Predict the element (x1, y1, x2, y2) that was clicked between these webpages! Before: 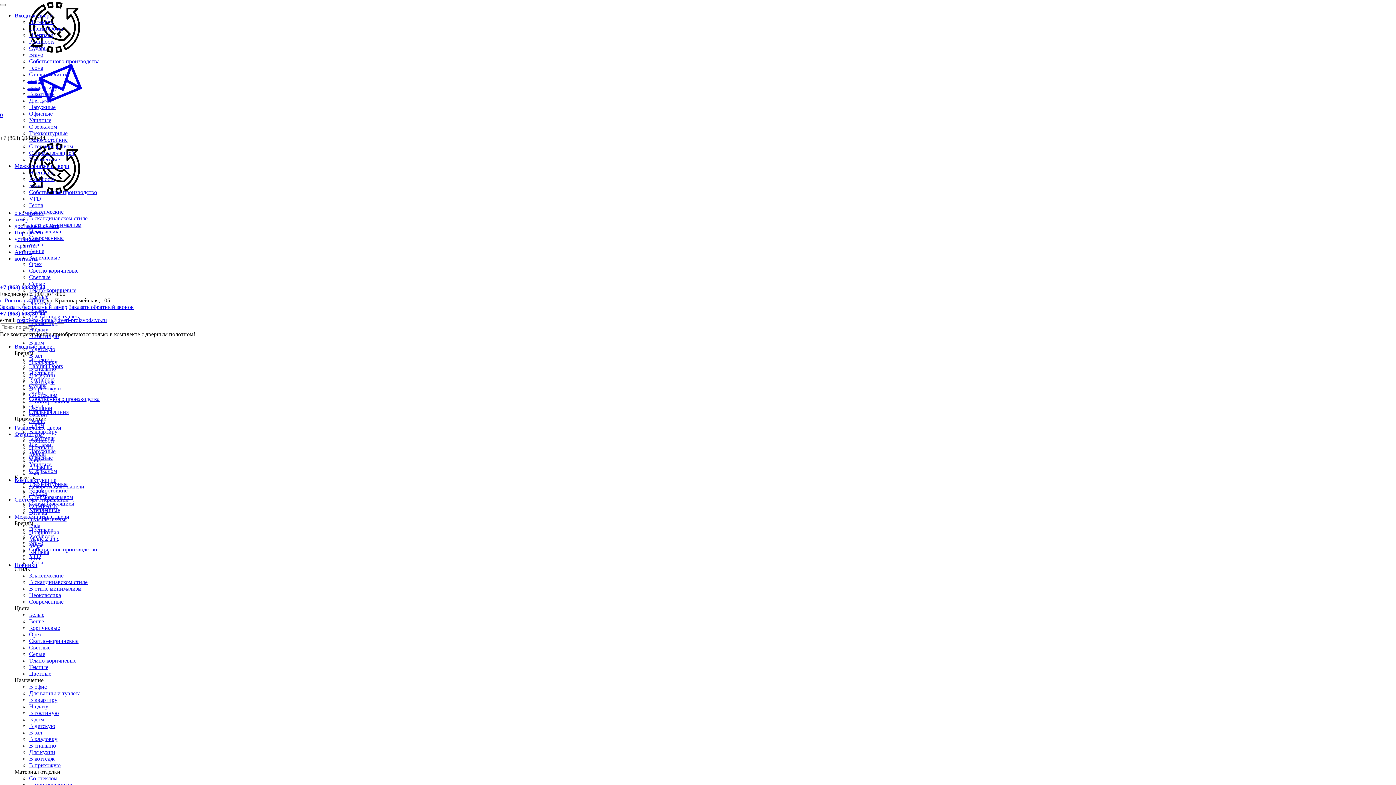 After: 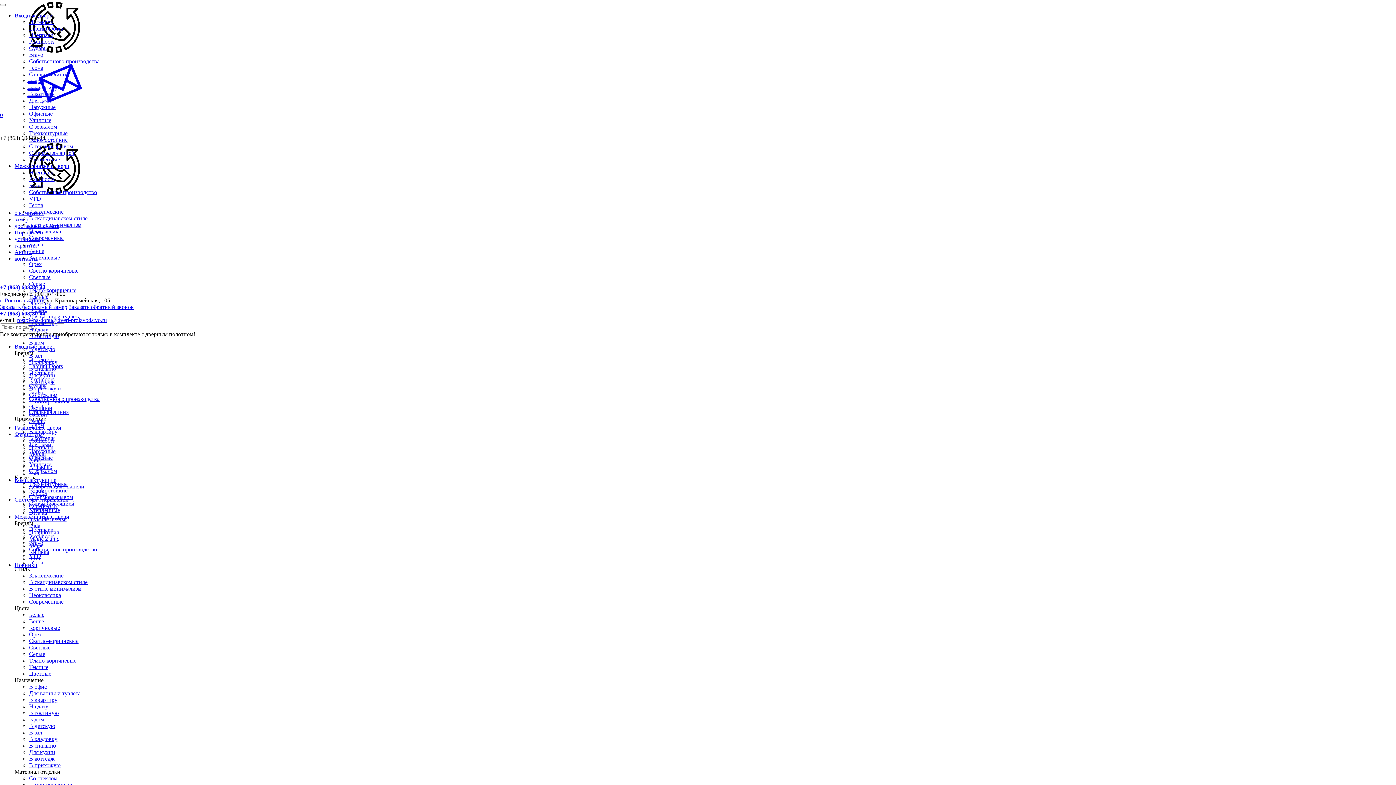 Action: label: Magic bbox: (29, 542, 43, 548)